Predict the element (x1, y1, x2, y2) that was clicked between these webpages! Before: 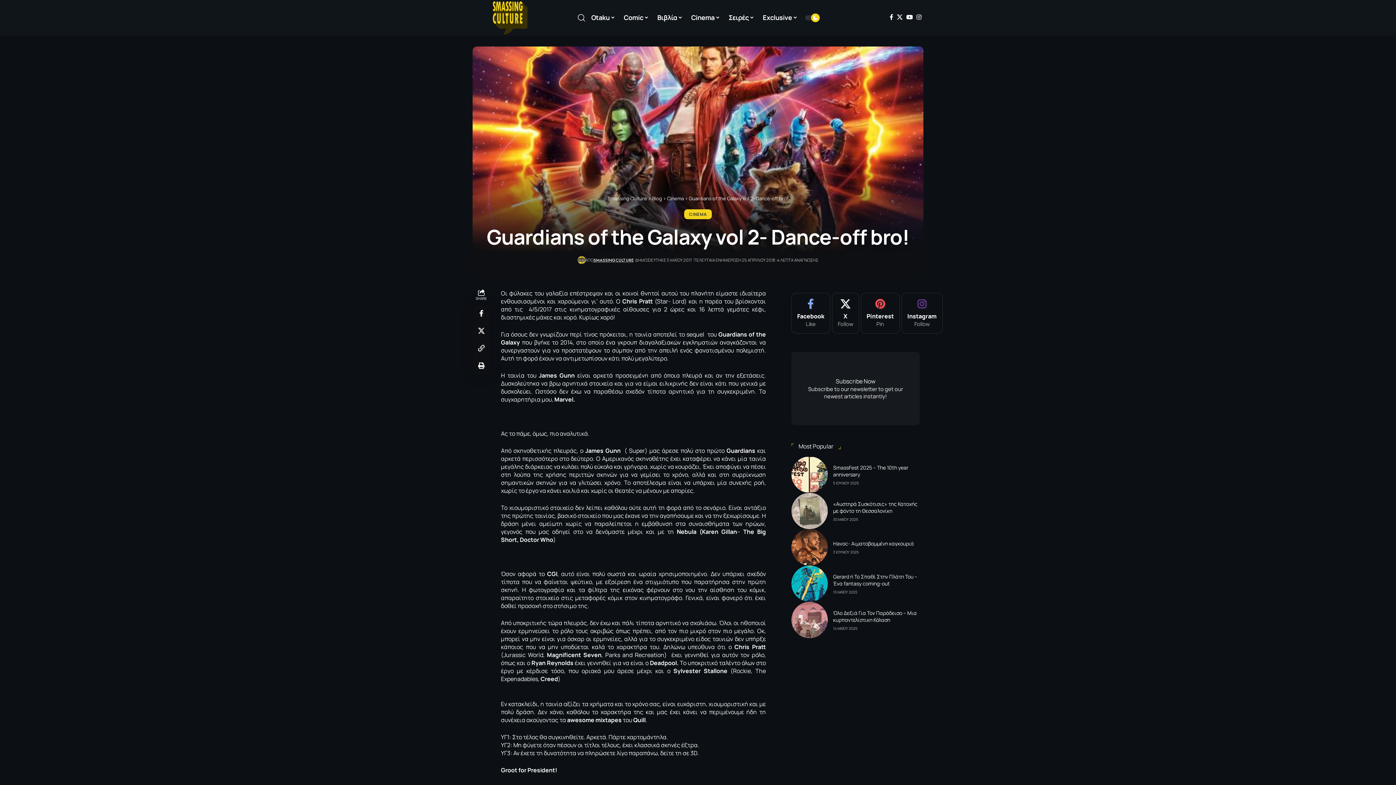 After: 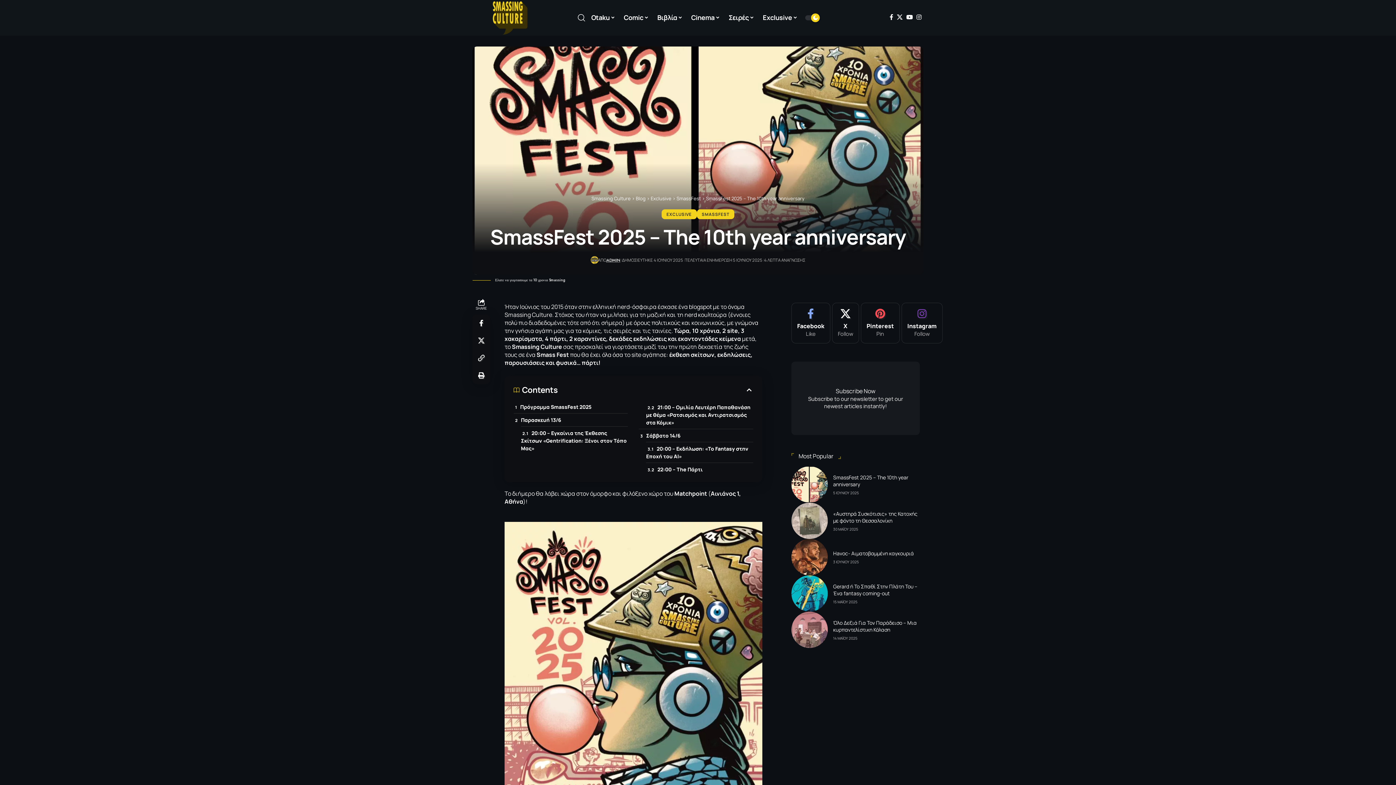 Action: bbox: (791, 456, 827, 493)